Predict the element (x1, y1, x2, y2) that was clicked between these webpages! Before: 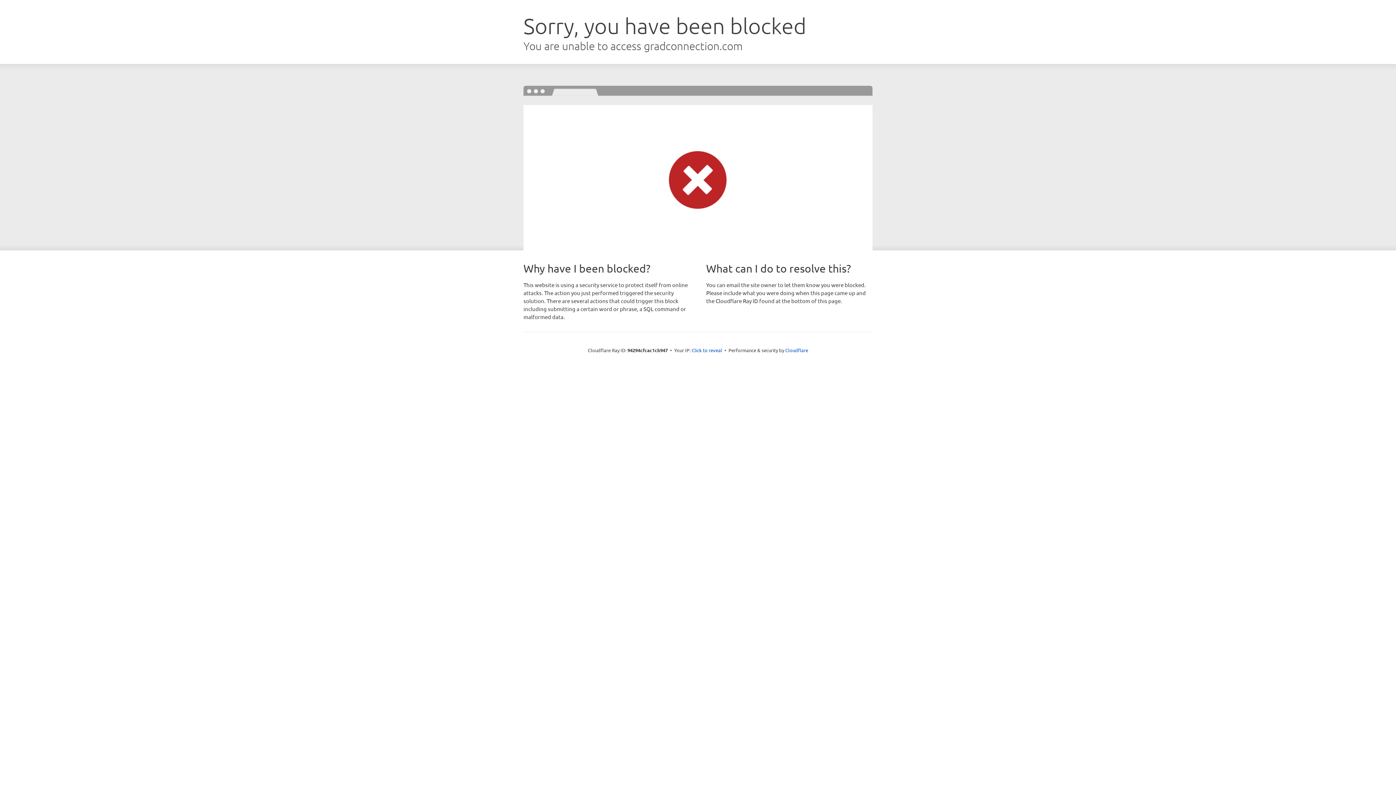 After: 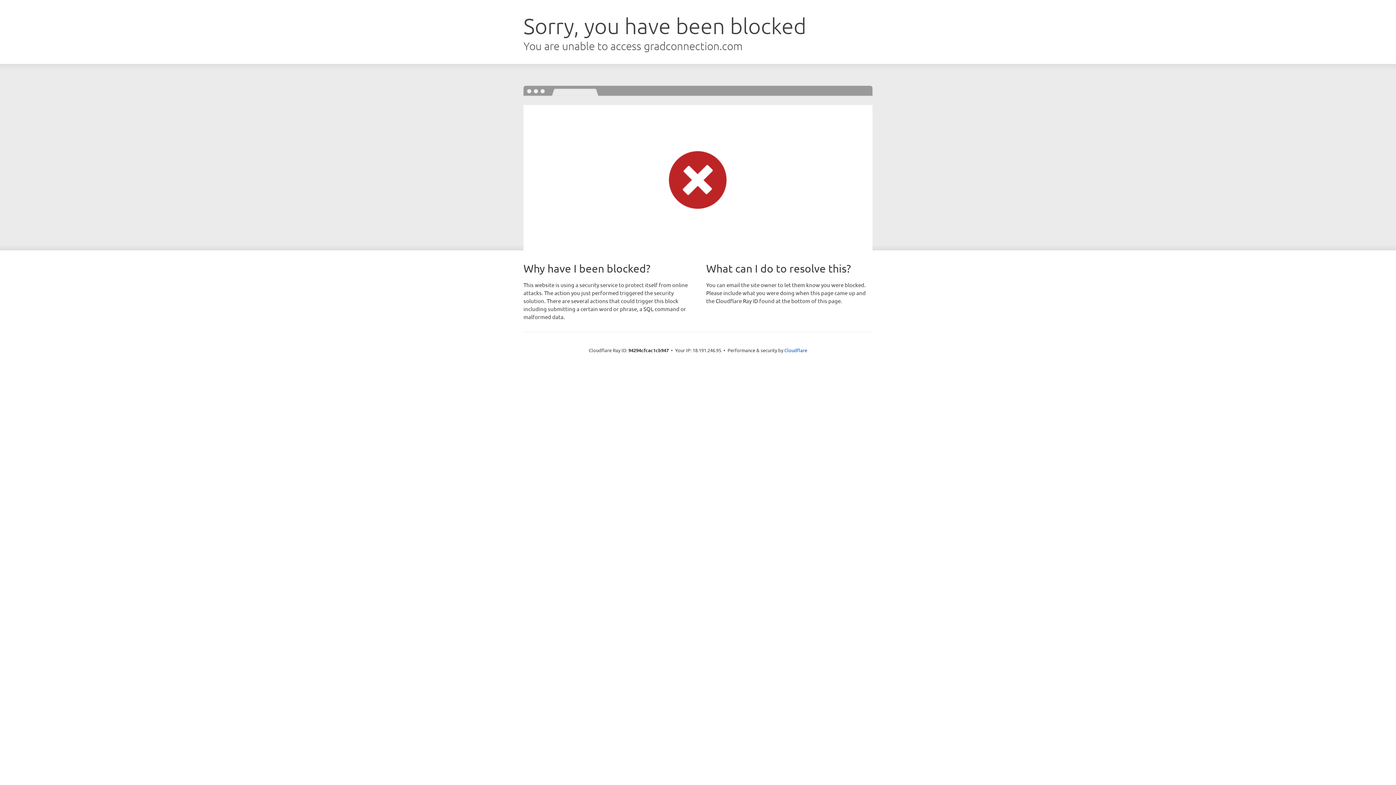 Action: bbox: (691, 346, 722, 353) label: Click to reveal